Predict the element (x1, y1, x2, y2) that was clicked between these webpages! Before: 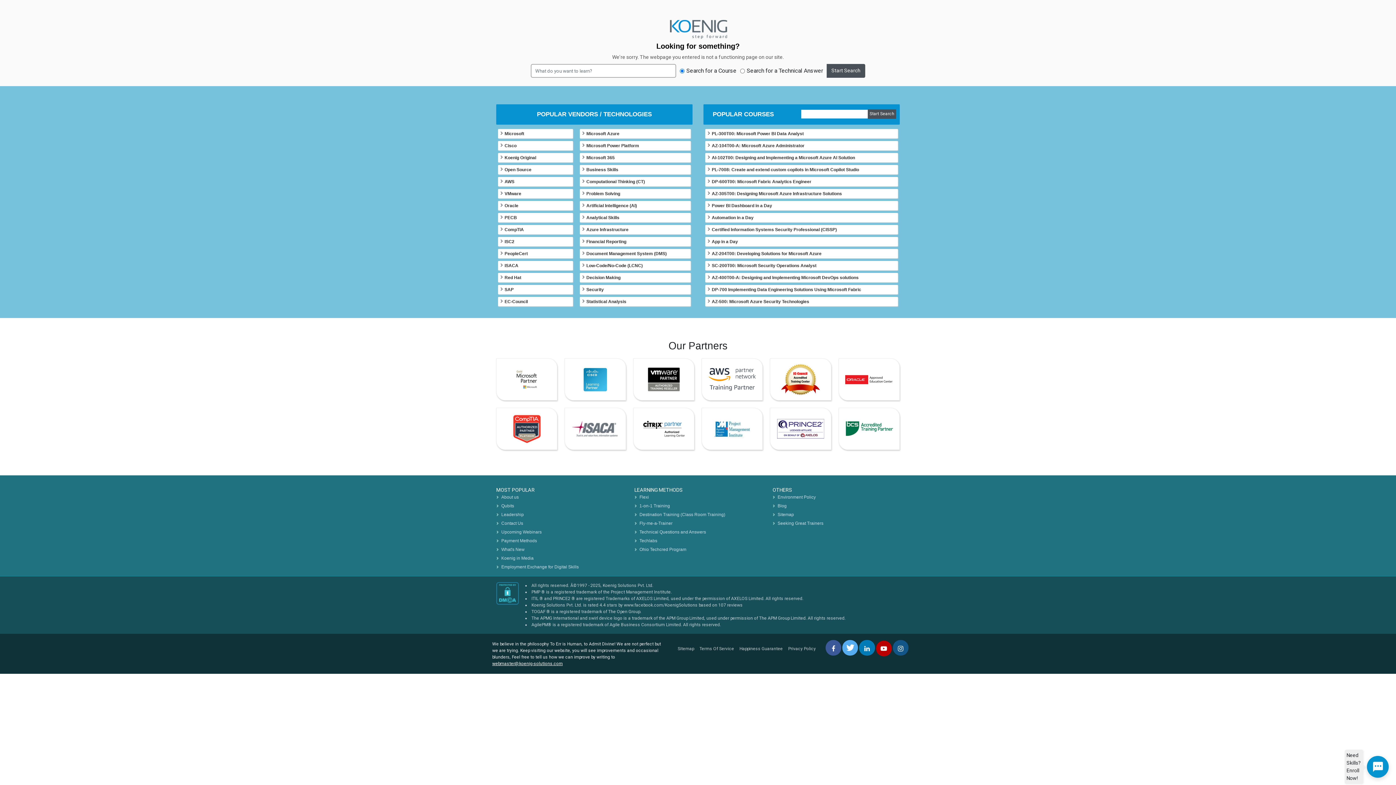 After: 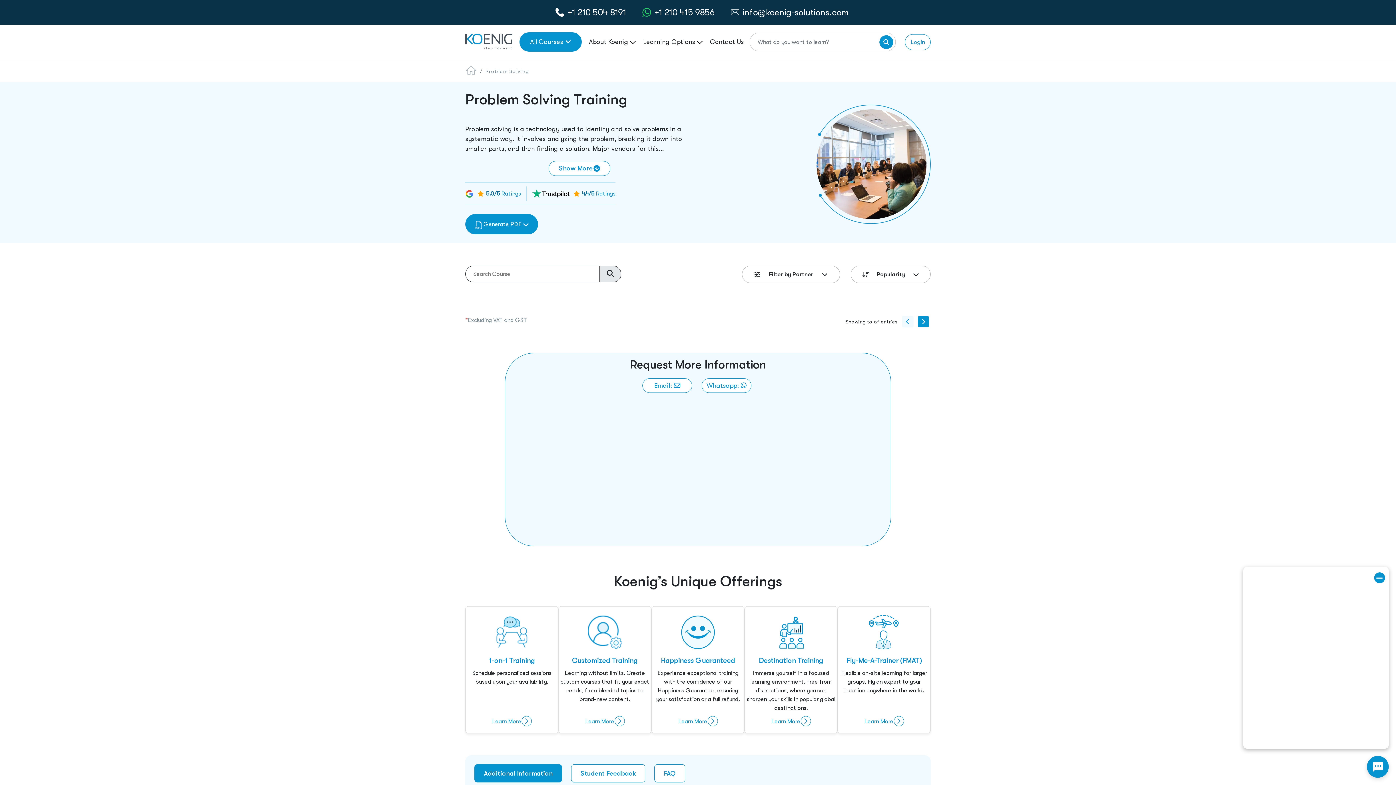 Action: bbox: (586, 191, 620, 196) label: Problem Solving